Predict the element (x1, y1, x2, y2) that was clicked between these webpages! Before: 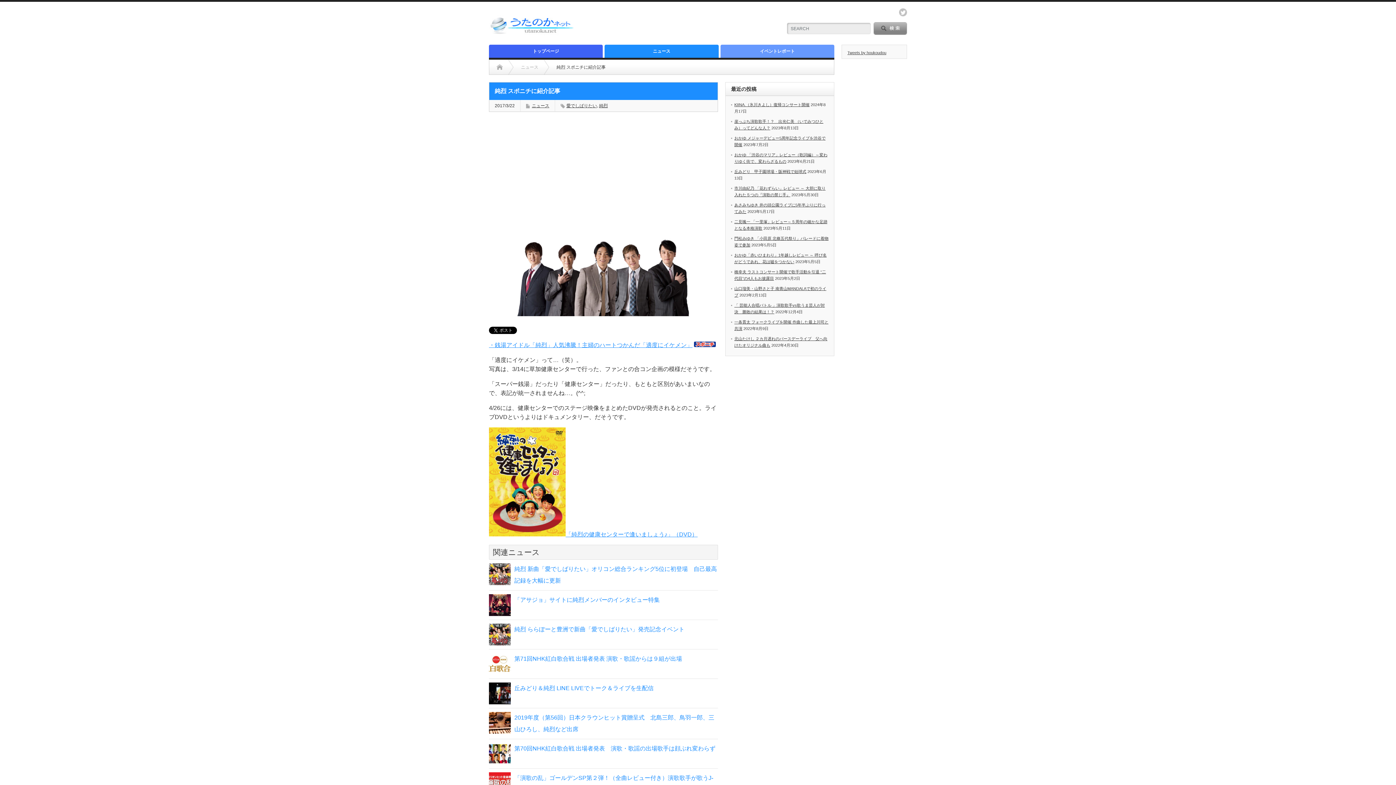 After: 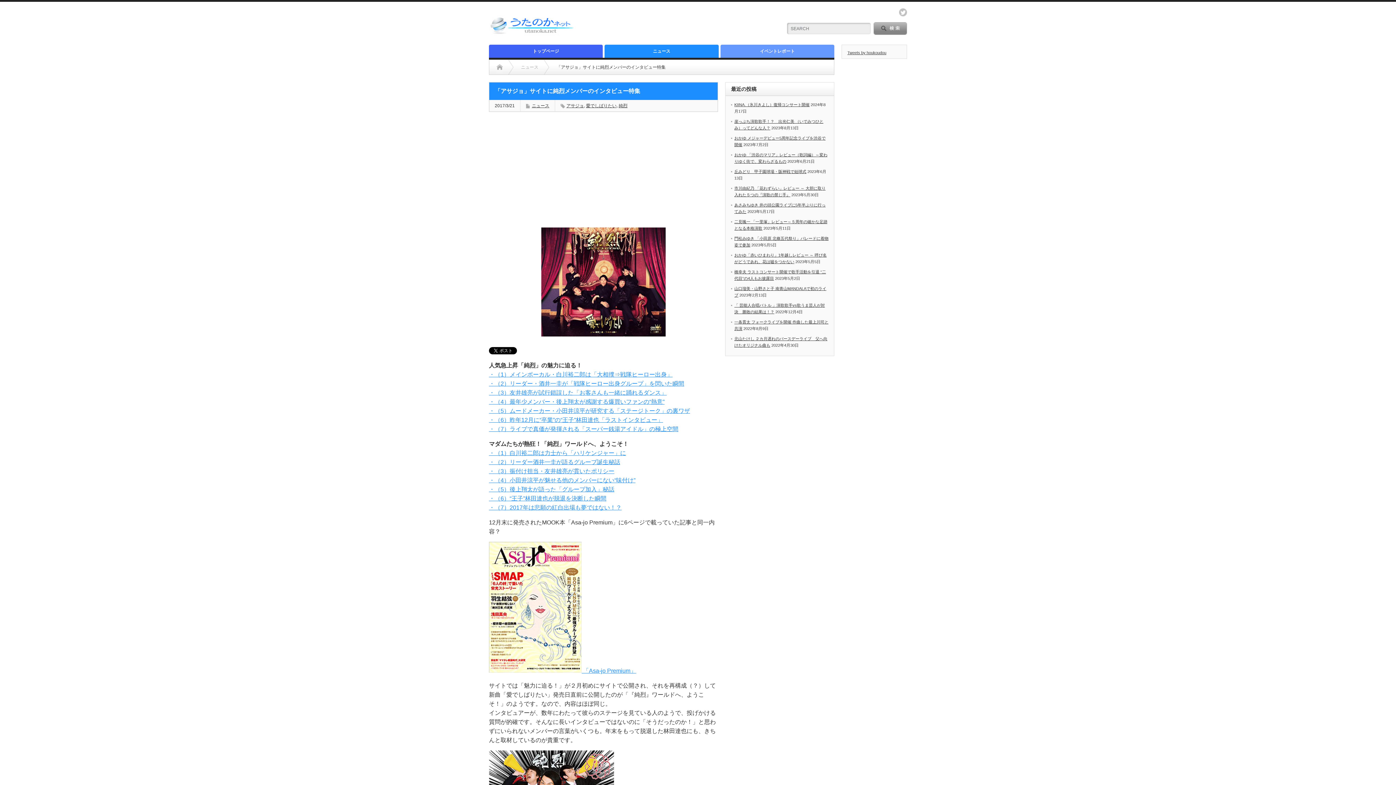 Action: bbox: (514, 596, 660, 603) label: 「アサジョ」サイトに純烈メンバーのインタビュー特集